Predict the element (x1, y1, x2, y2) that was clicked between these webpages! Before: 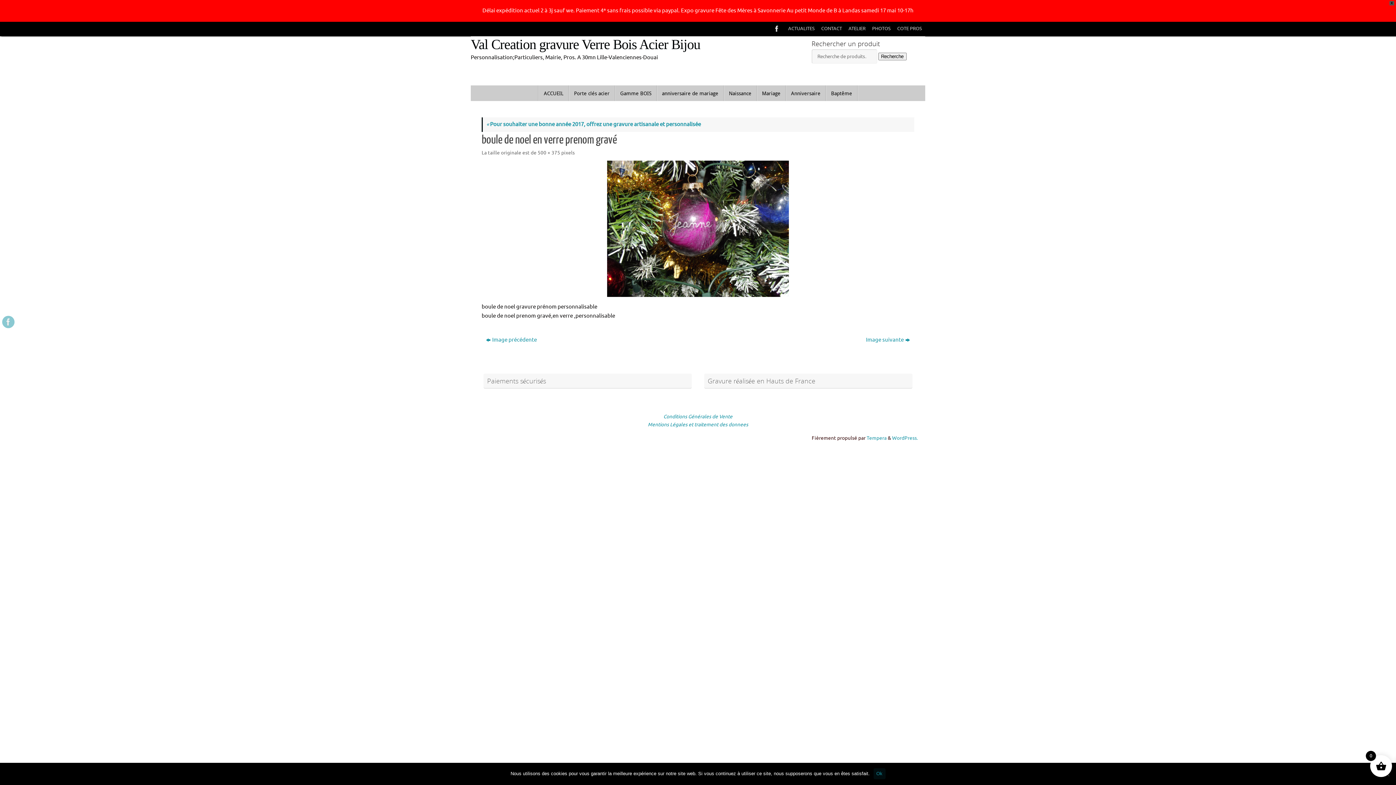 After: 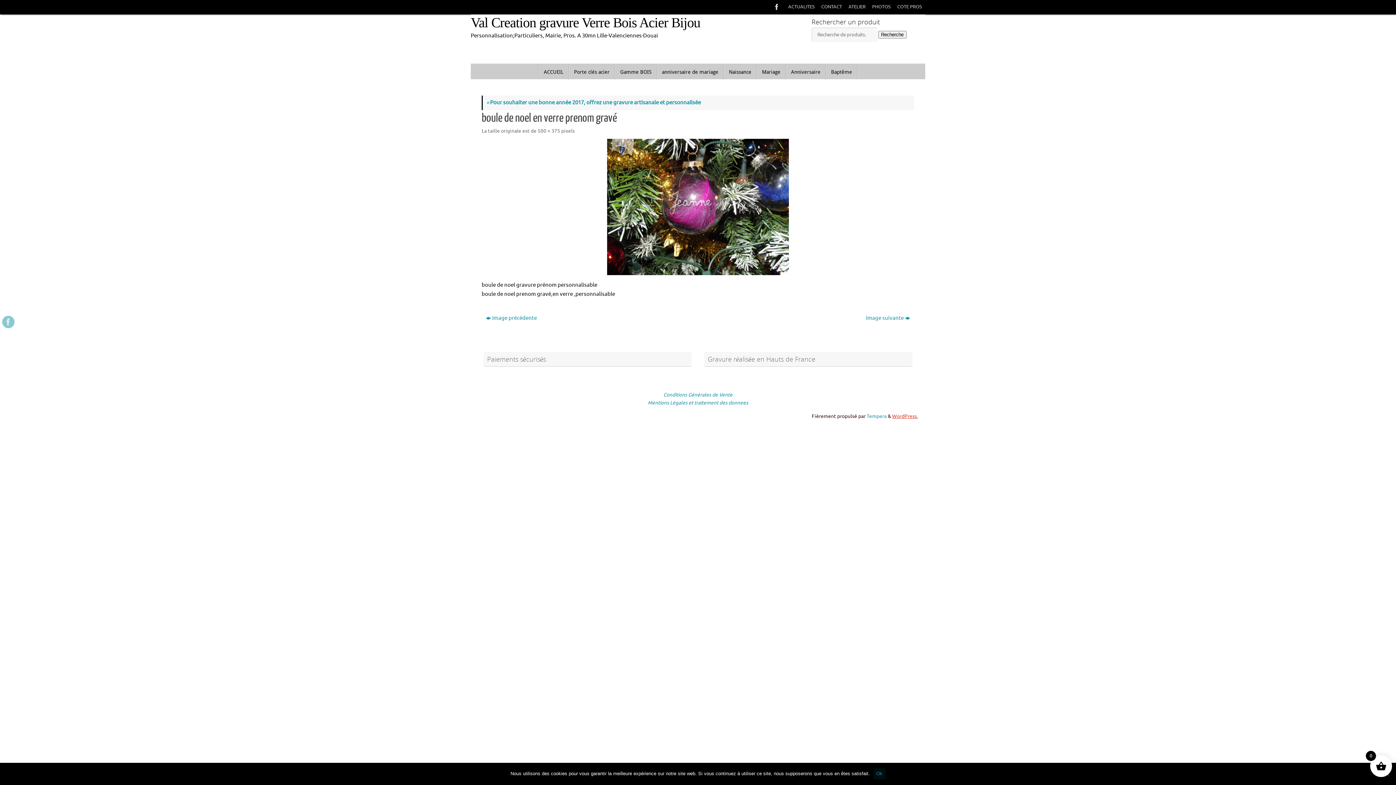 Action: label: WordPress. bbox: (892, 435, 918, 441)